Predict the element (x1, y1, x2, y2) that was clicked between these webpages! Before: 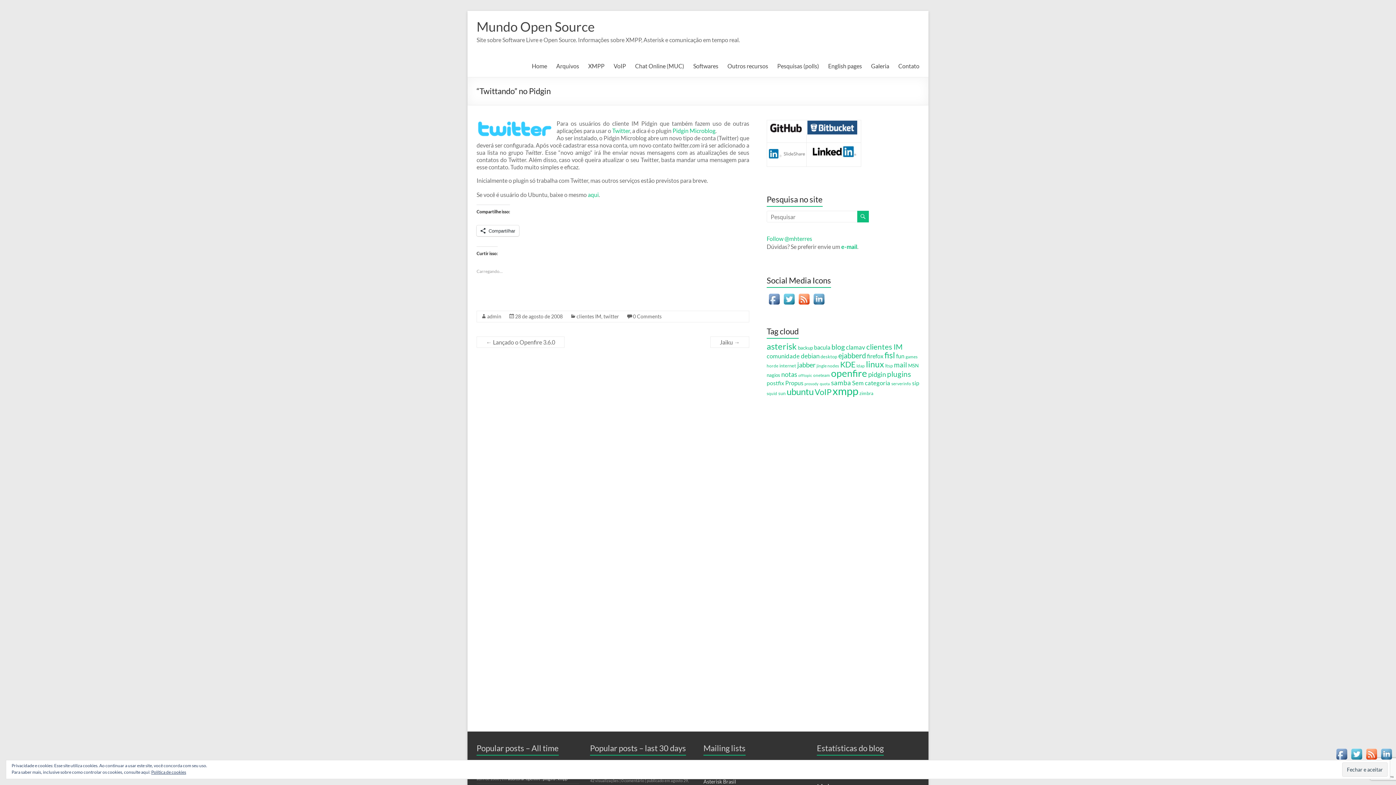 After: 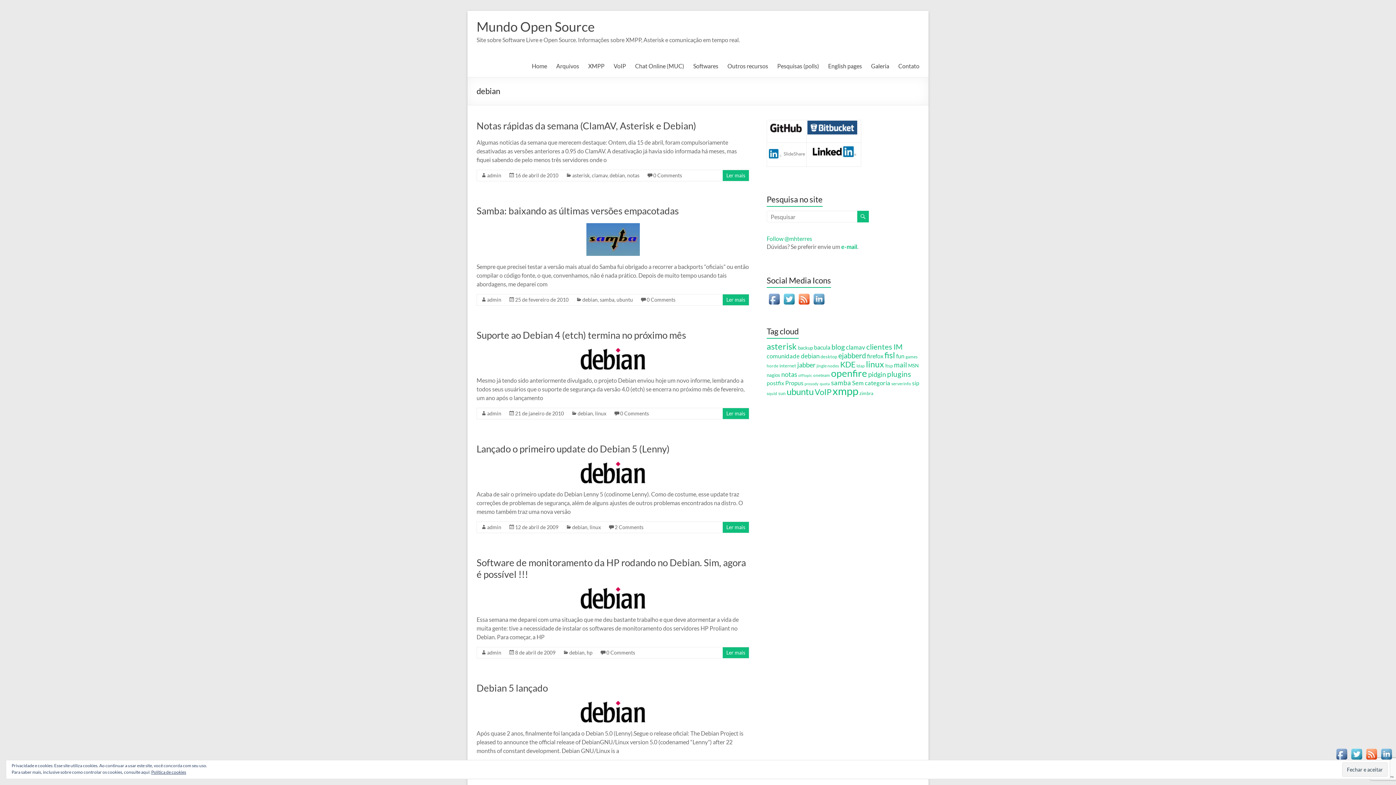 Action: bbox: (801, 352, 819, 360) label: debian (15 itens)